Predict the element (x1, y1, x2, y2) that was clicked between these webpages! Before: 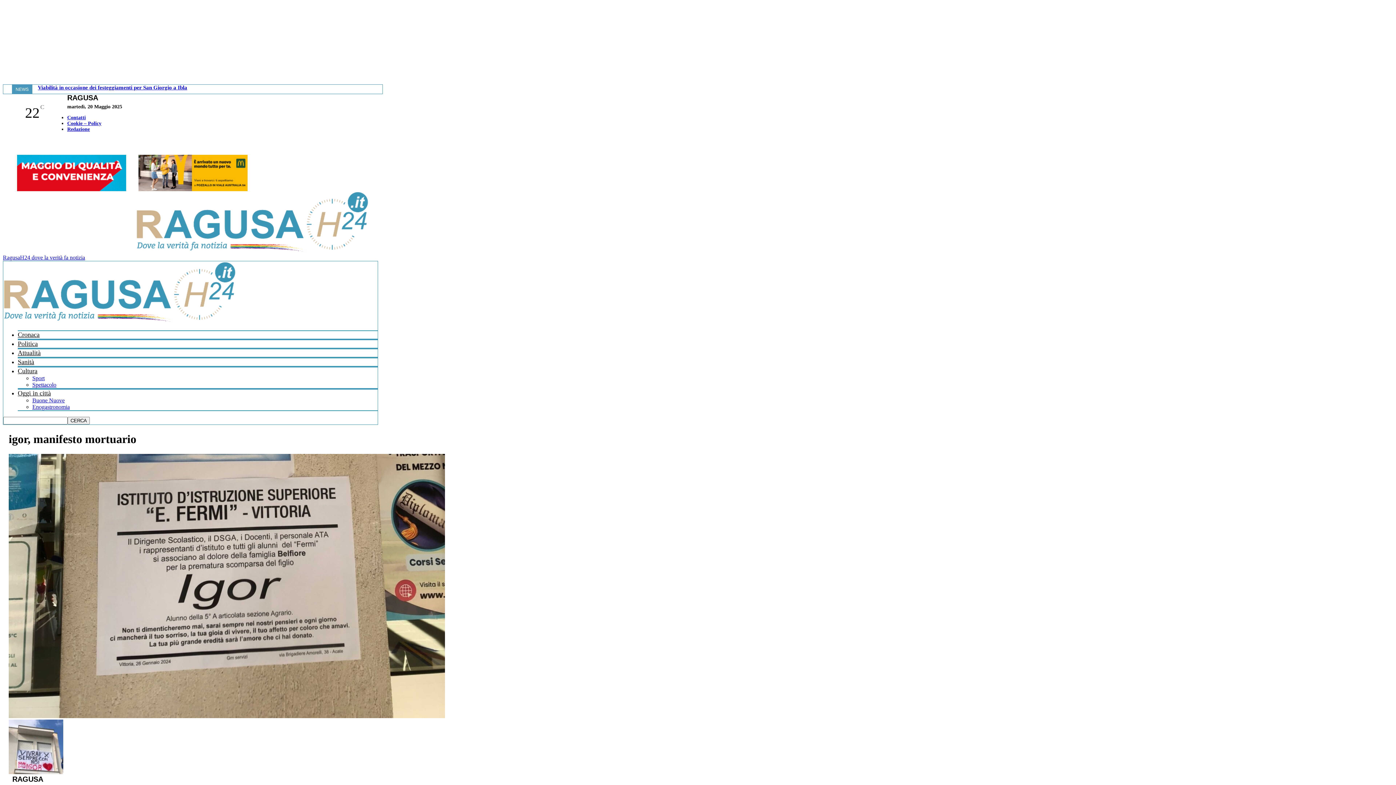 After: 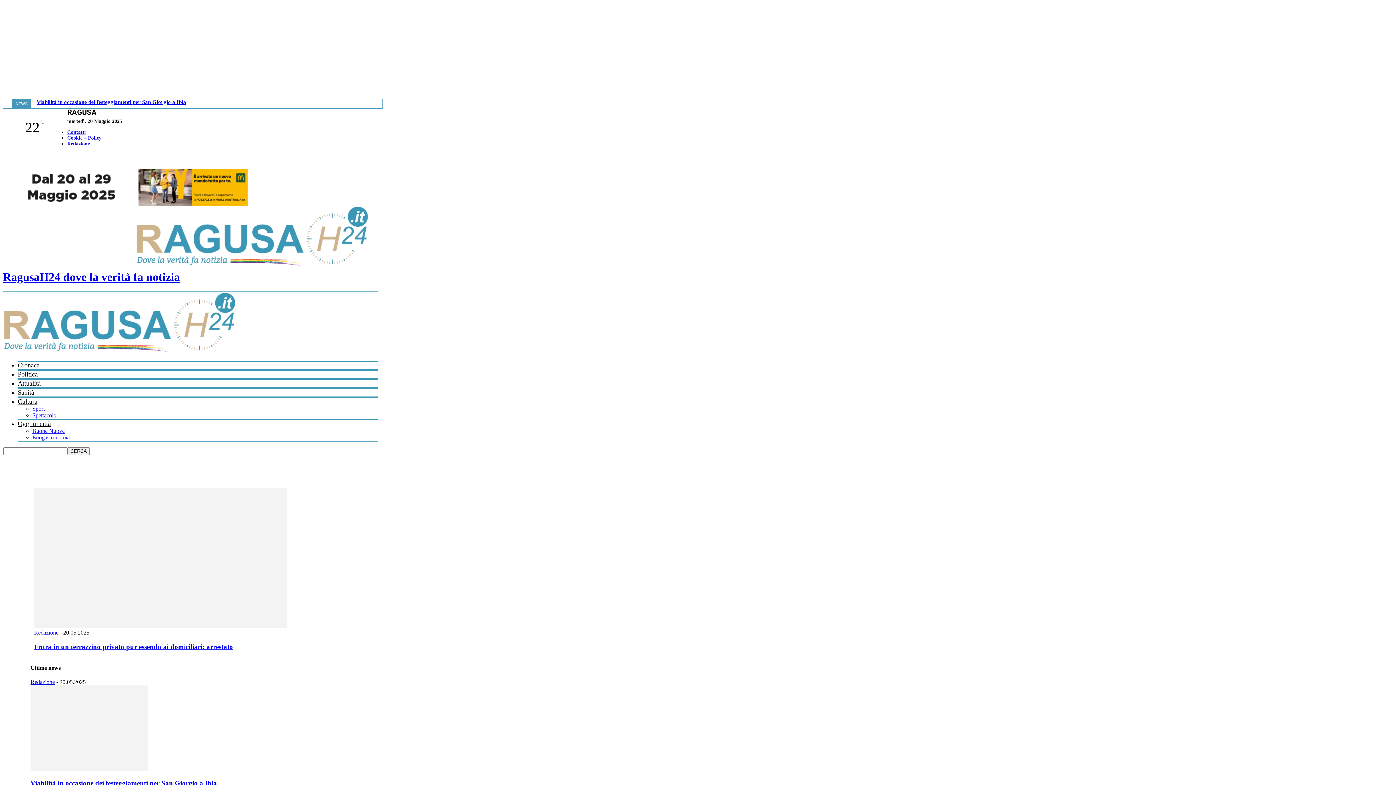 Action: bbox: (3, 318, 236, 324)